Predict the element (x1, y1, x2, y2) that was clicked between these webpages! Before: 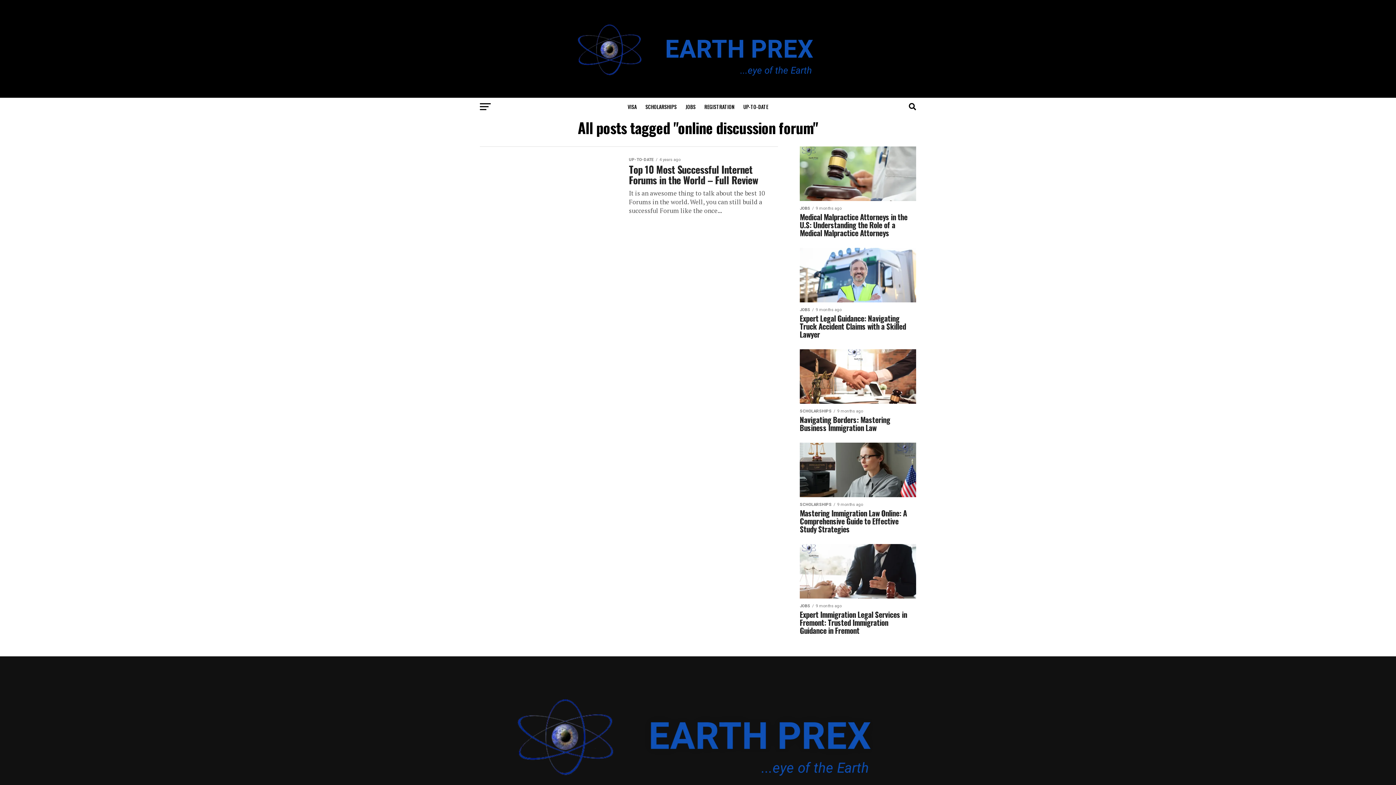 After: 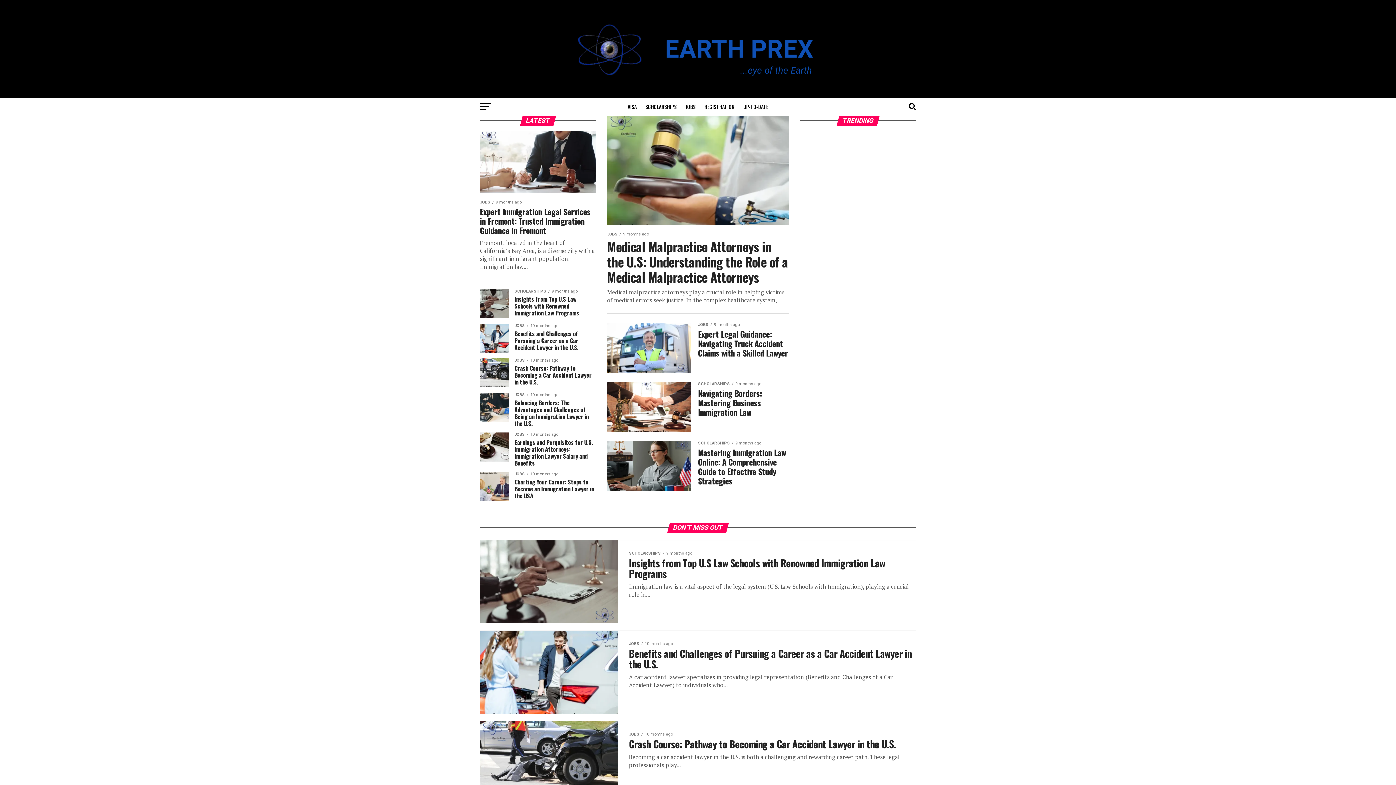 Action: bbox: (552, 86, 843, 93)